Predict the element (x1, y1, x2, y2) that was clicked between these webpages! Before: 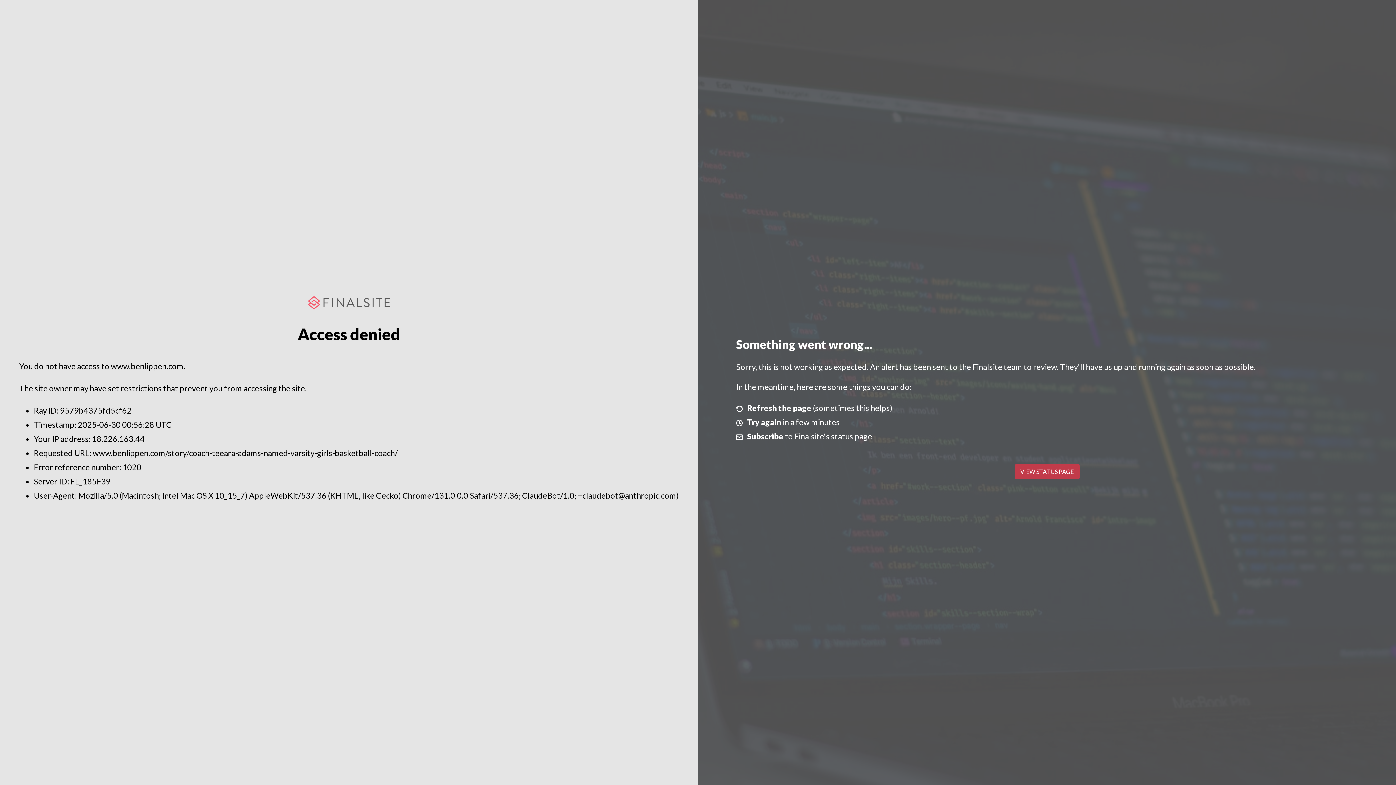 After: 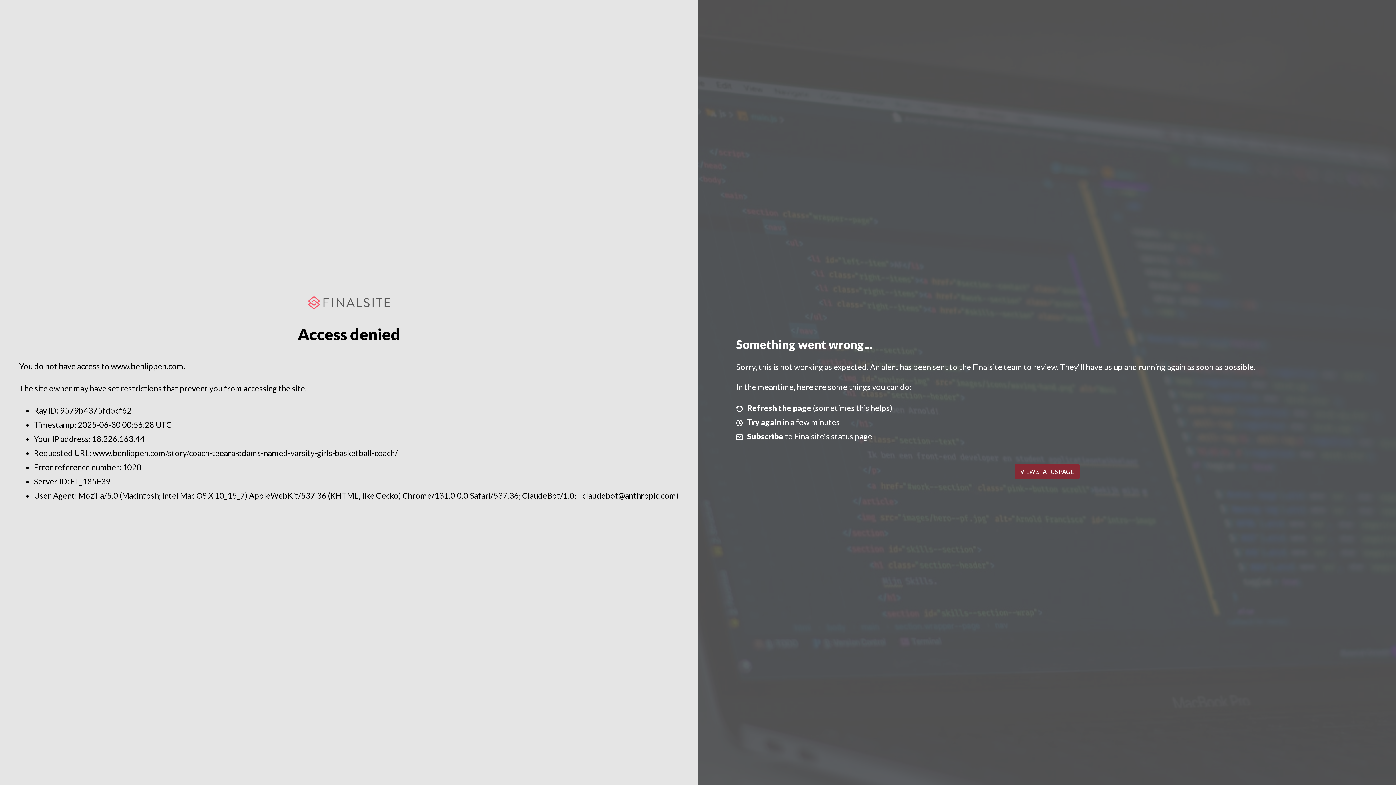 Action: bbox: (1014, 464, 1079, 479) label: VIEW STATUS PAGE